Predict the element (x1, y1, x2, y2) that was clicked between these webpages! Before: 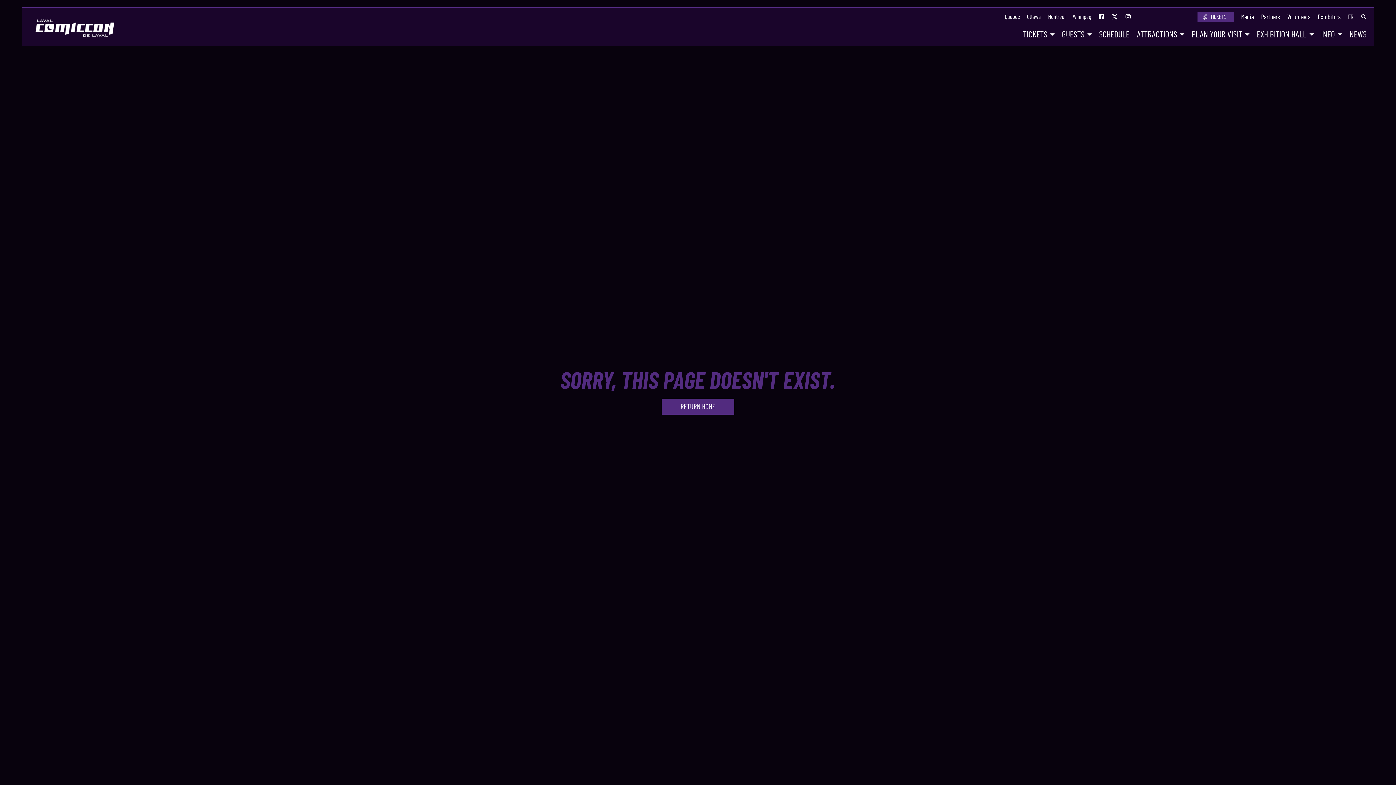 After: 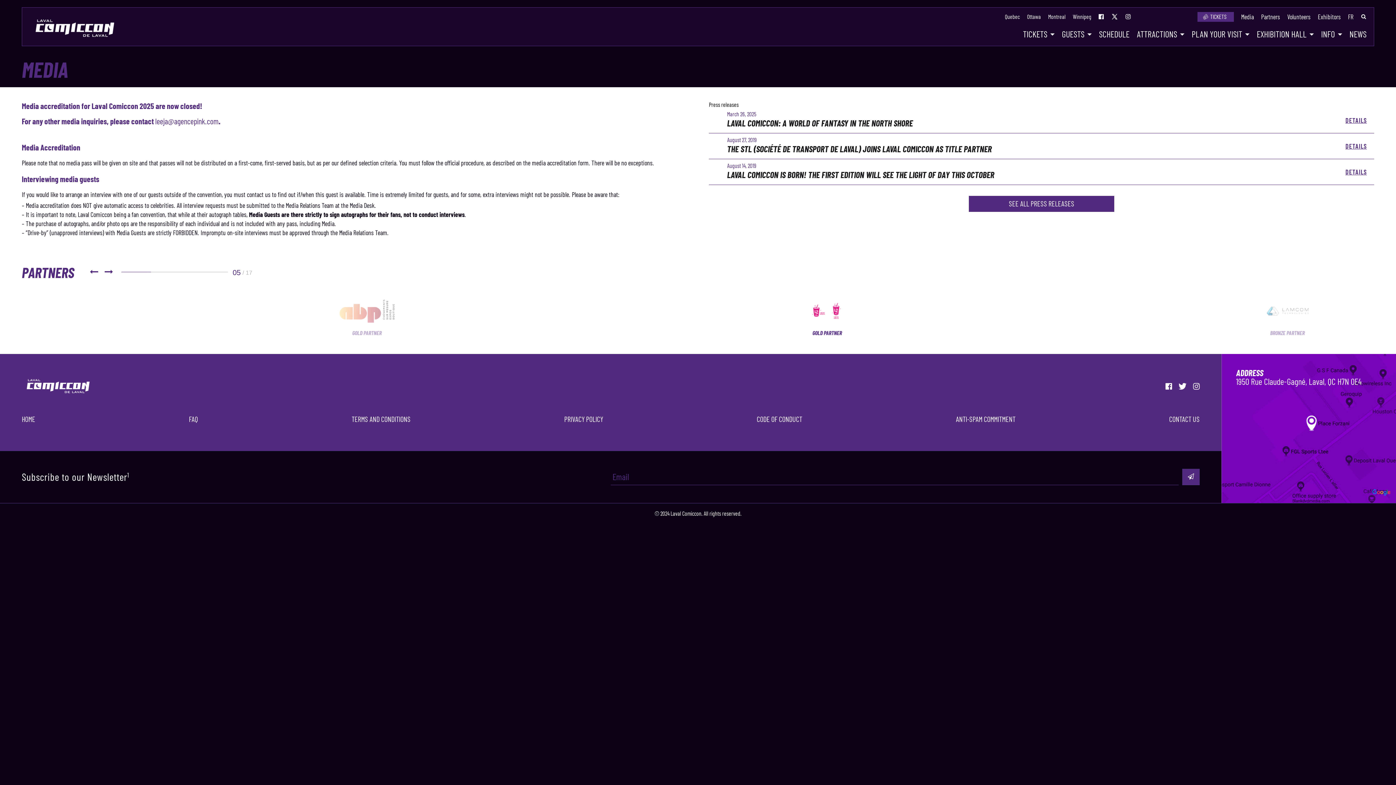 Action: bbox: (1241, 12, 1254, 20) label: Media